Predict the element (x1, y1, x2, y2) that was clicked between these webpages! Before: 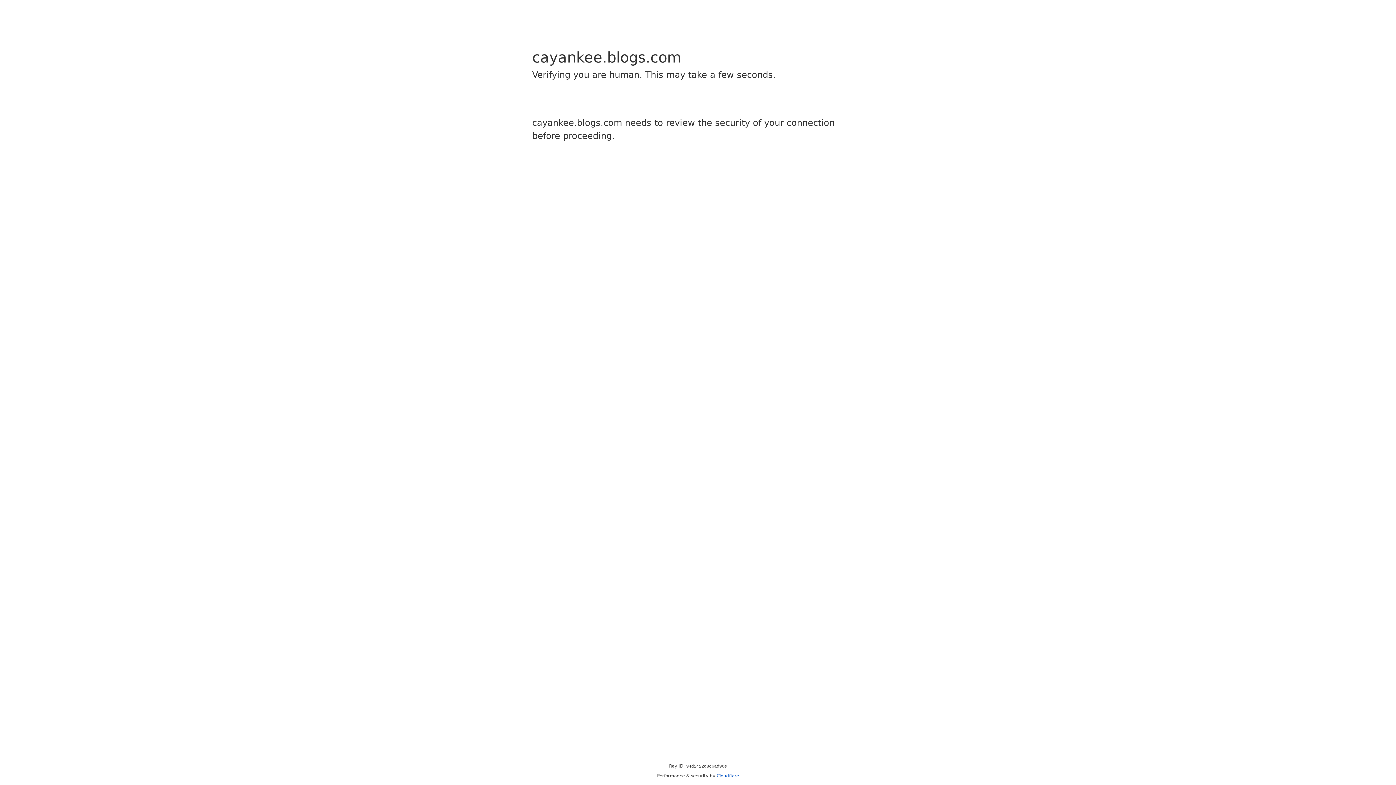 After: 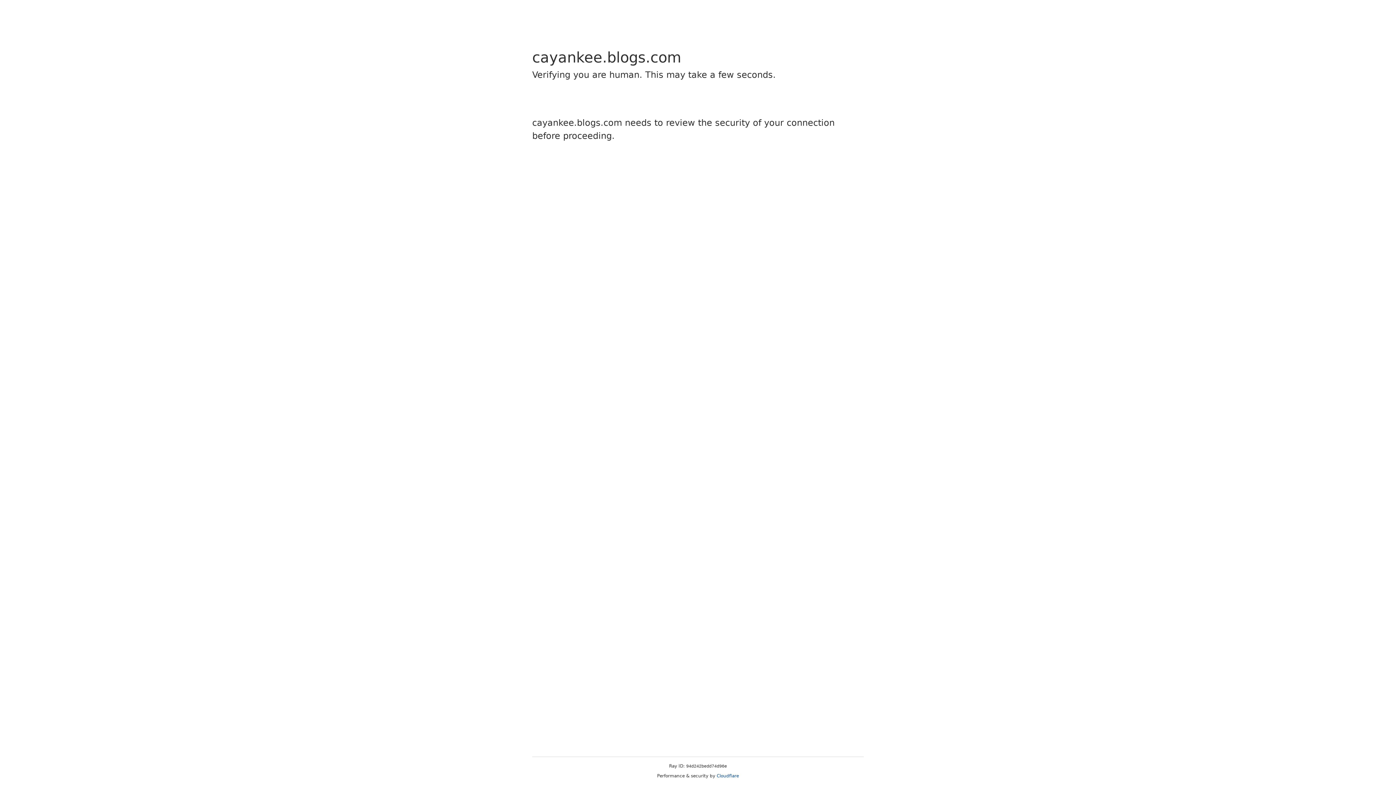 Action: bbox: (716, 773, 739, 778) label: Cloudflare